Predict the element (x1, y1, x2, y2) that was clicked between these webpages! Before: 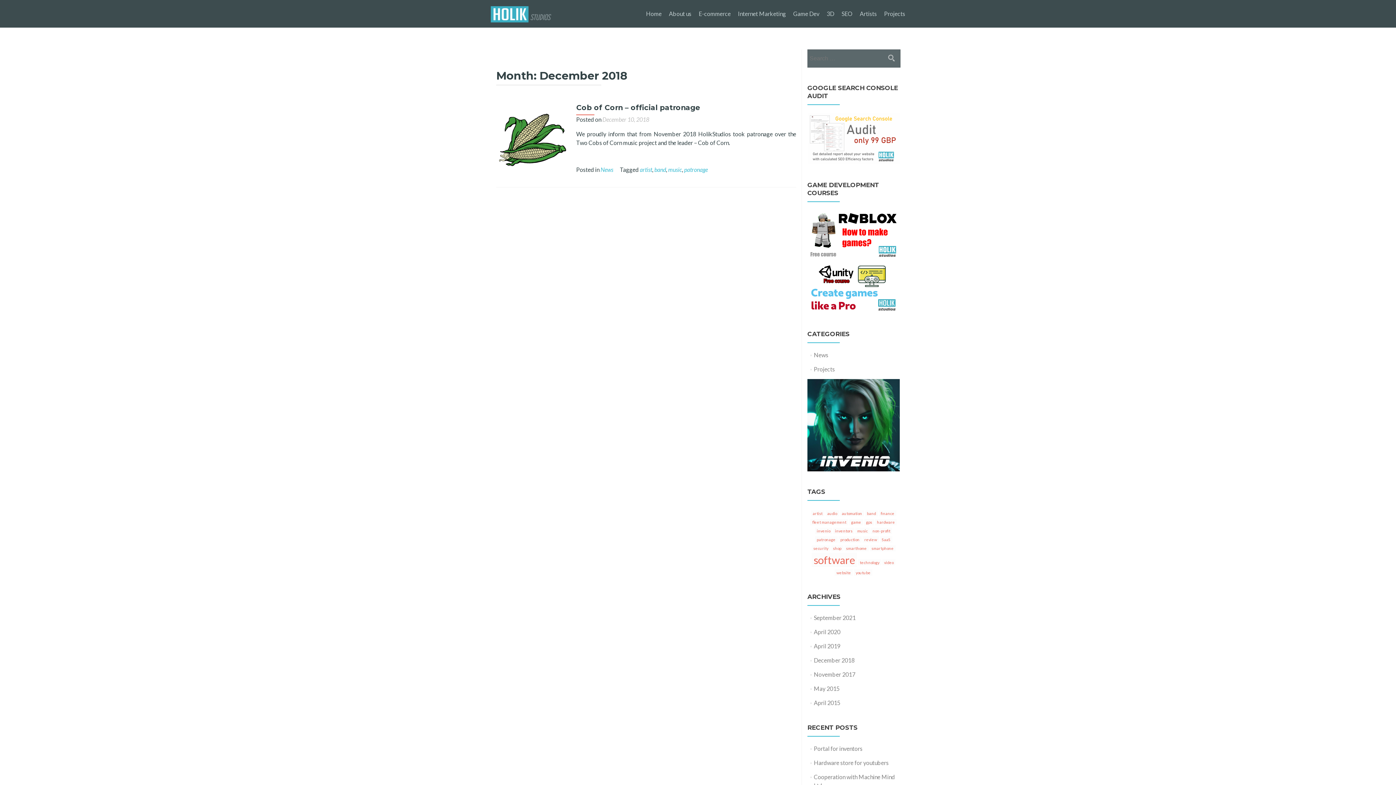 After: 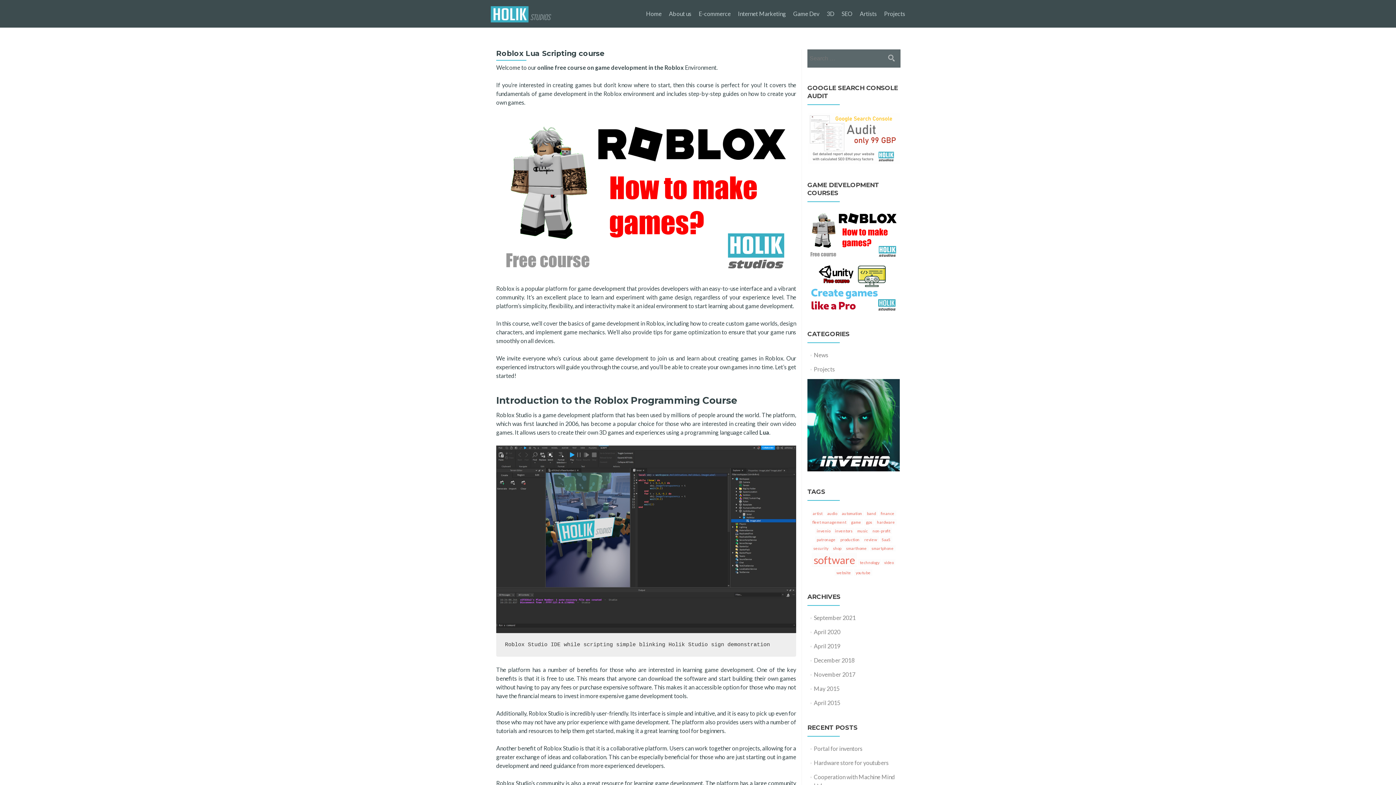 Action: bbox: (807, 253, 900, 260)